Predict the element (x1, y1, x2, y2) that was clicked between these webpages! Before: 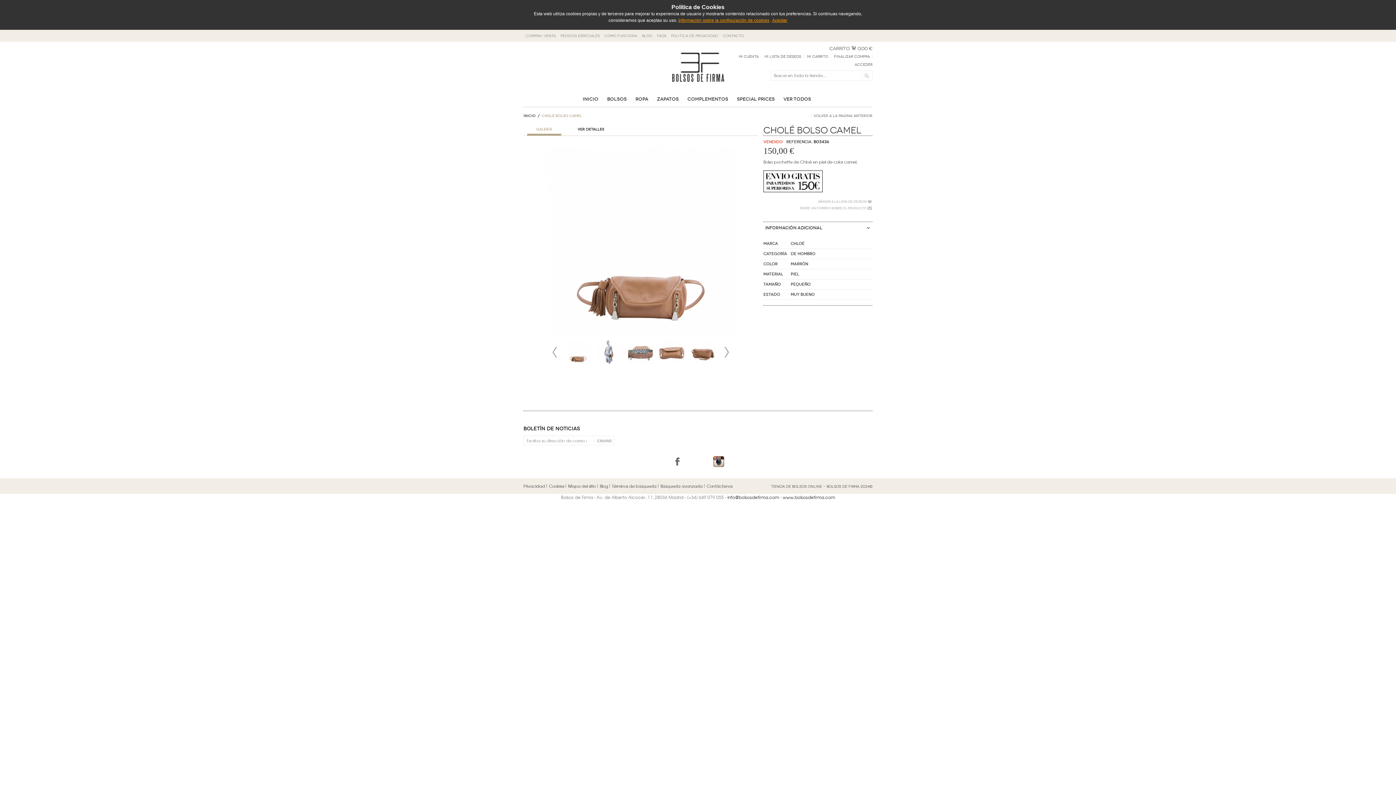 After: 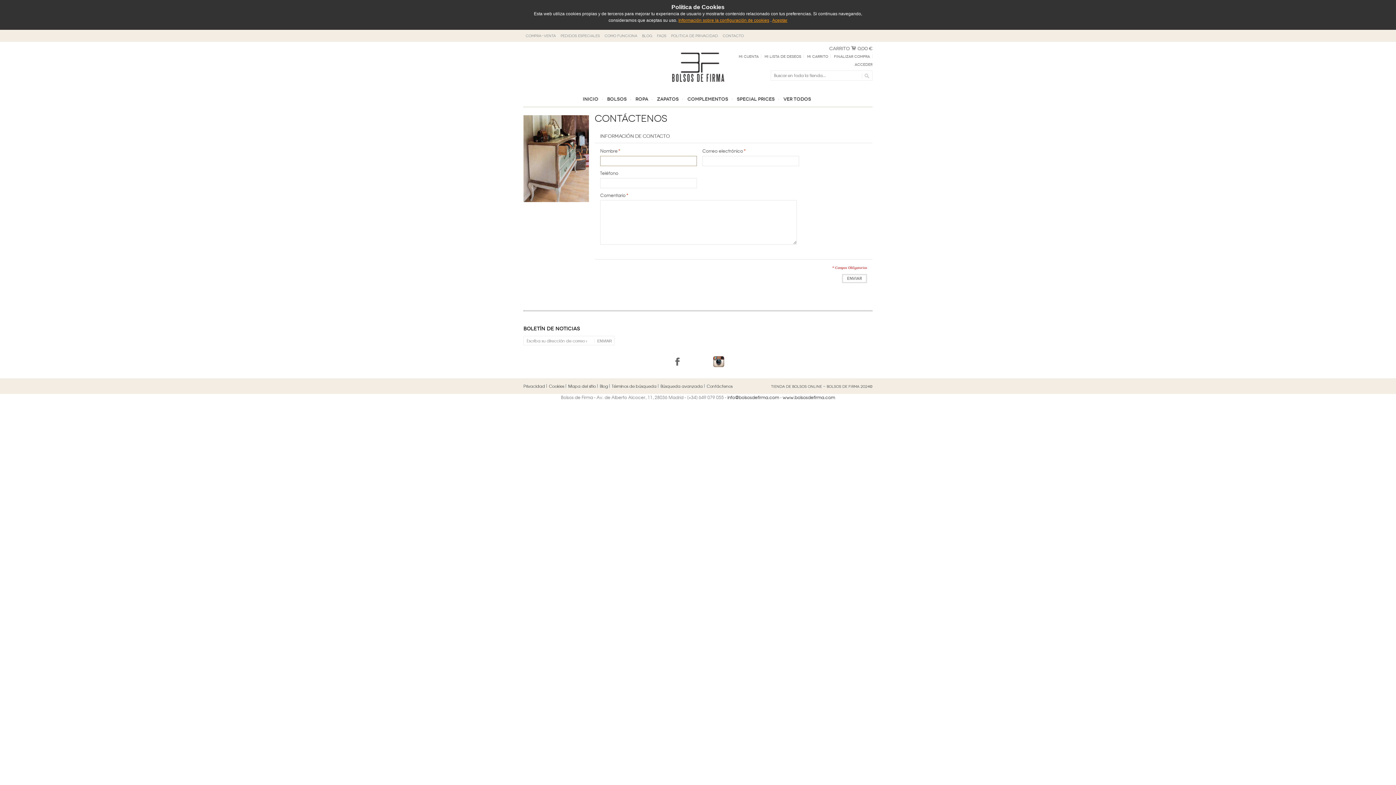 Action: label: Contacto bbox: (722, 33, 744, 37)